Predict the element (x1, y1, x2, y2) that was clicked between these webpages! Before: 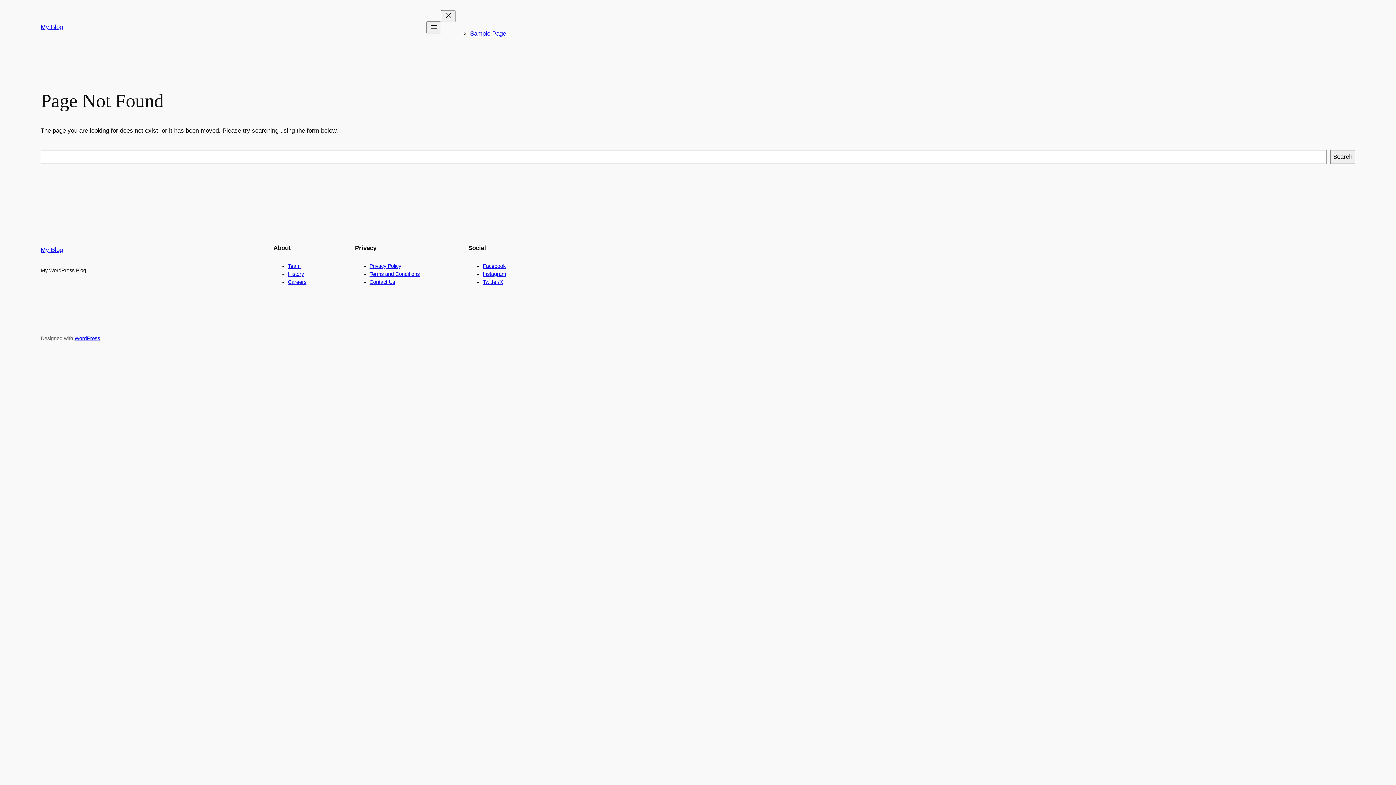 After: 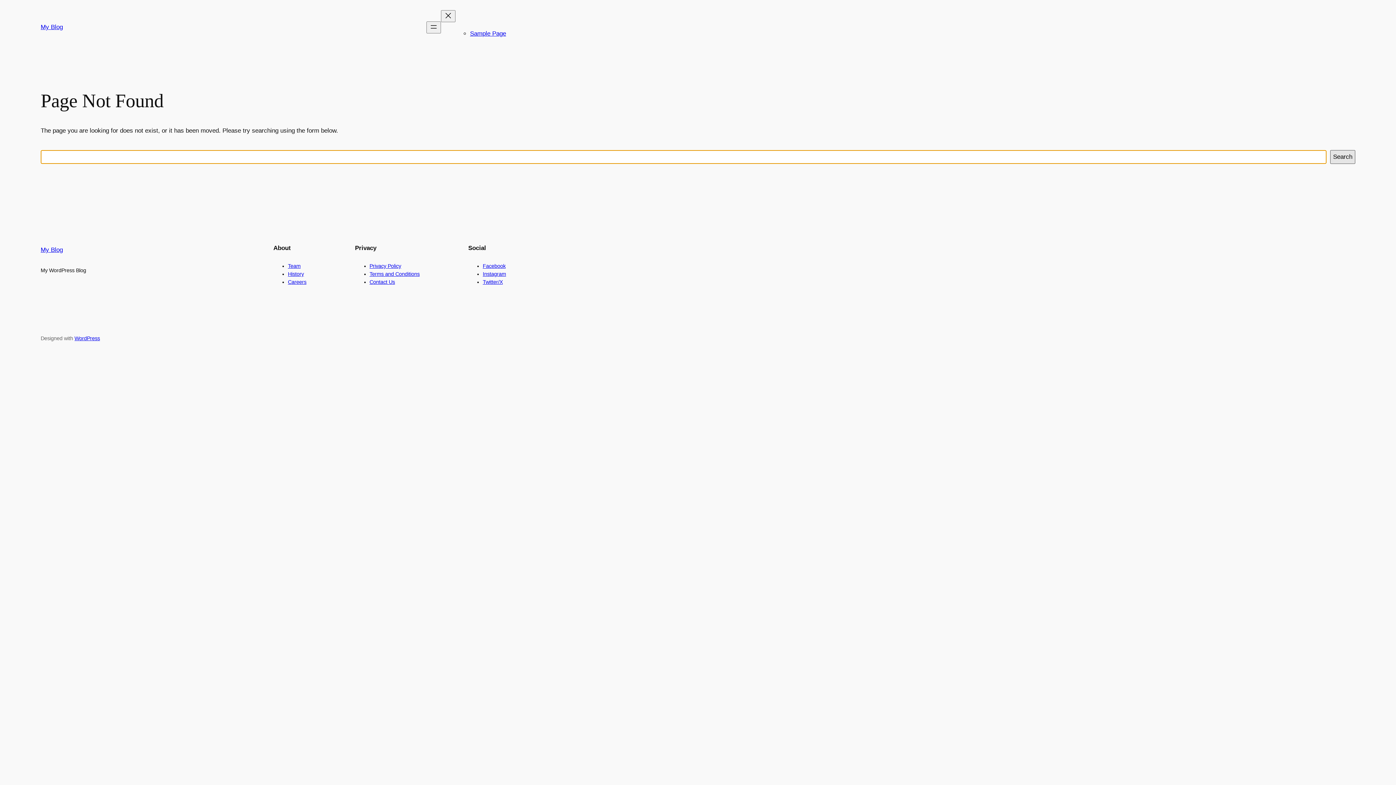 Action: bbox: (1330, 150, 1355, 163) label: Search